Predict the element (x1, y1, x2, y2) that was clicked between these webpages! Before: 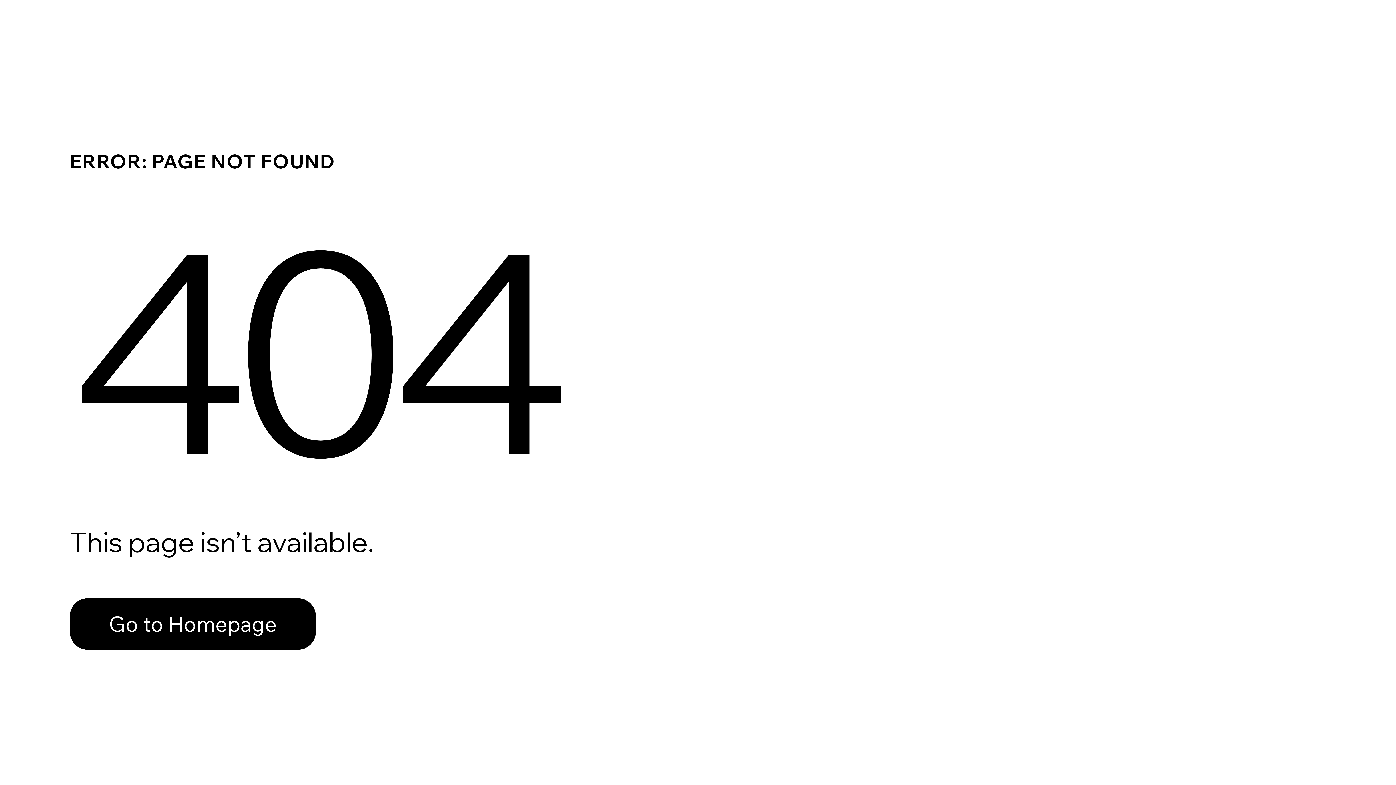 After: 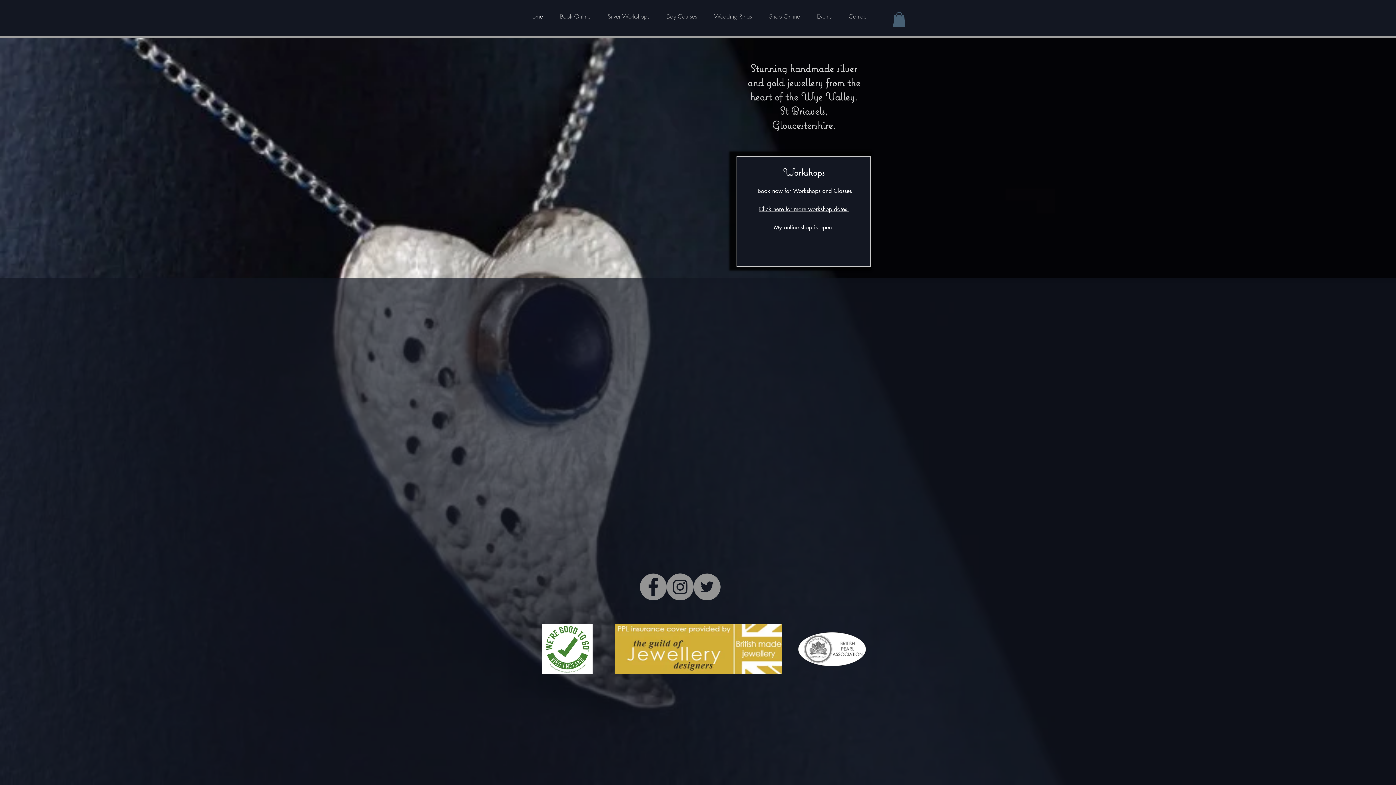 Action: bbox: (69, 598, 316, 650) label: Go to Homepage